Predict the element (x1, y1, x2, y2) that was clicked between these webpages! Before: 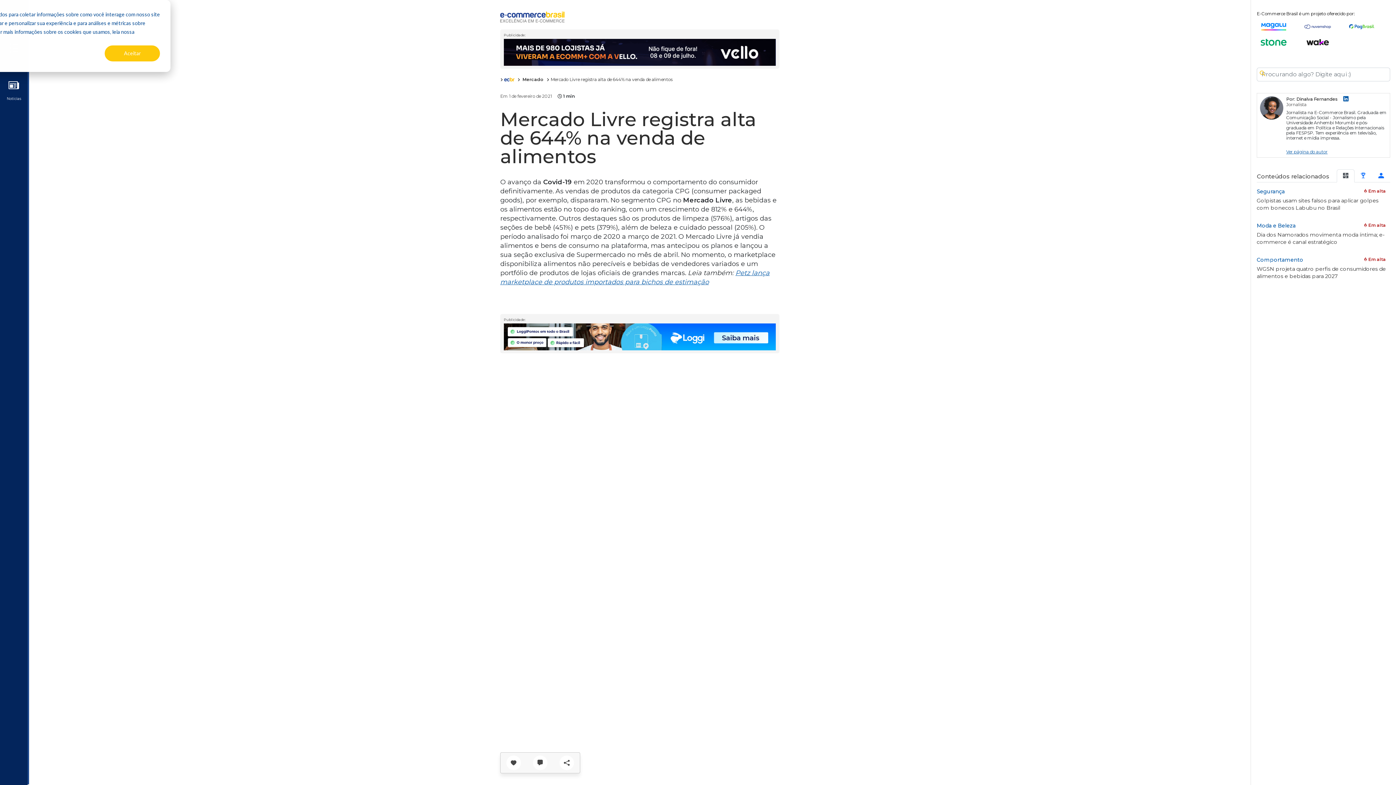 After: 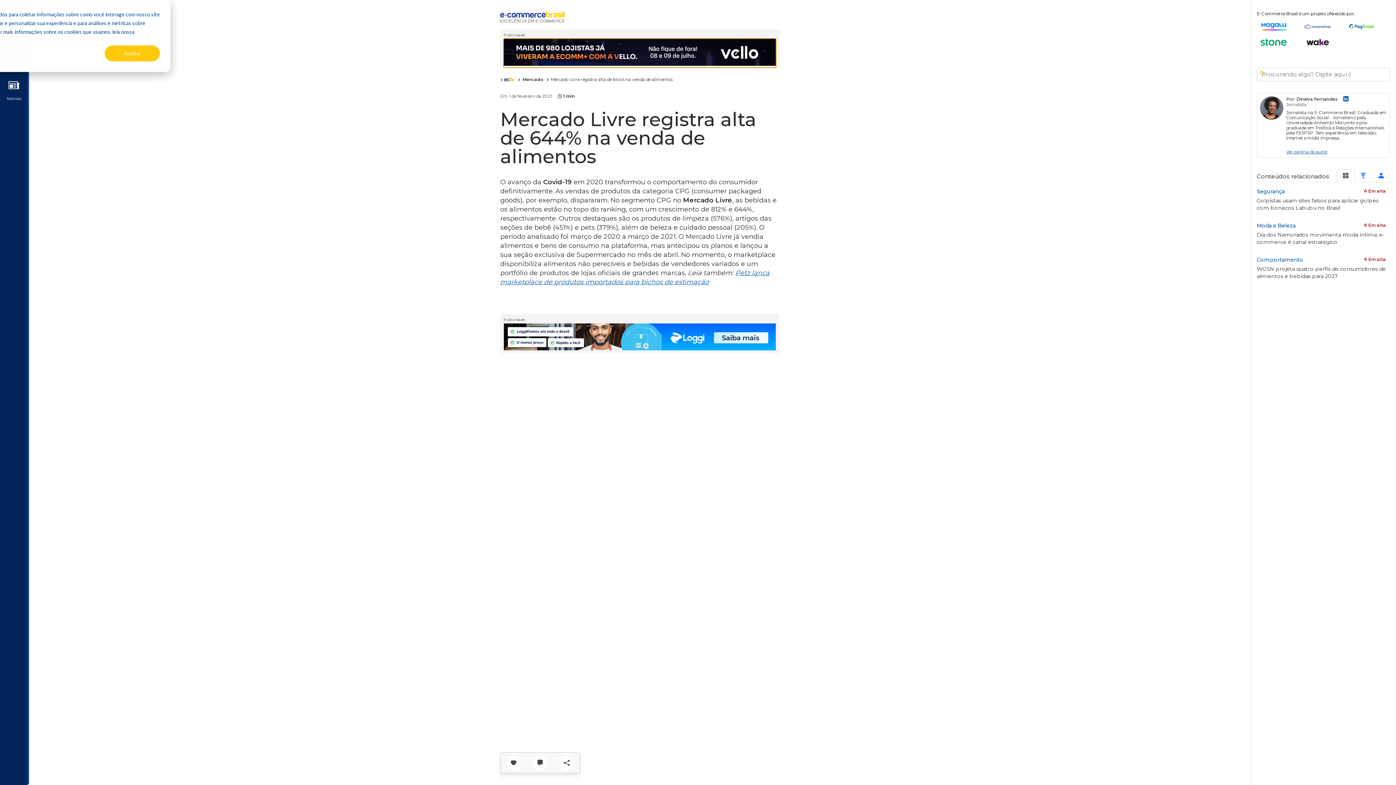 Action: bbox: (504, 60, 776, 67)